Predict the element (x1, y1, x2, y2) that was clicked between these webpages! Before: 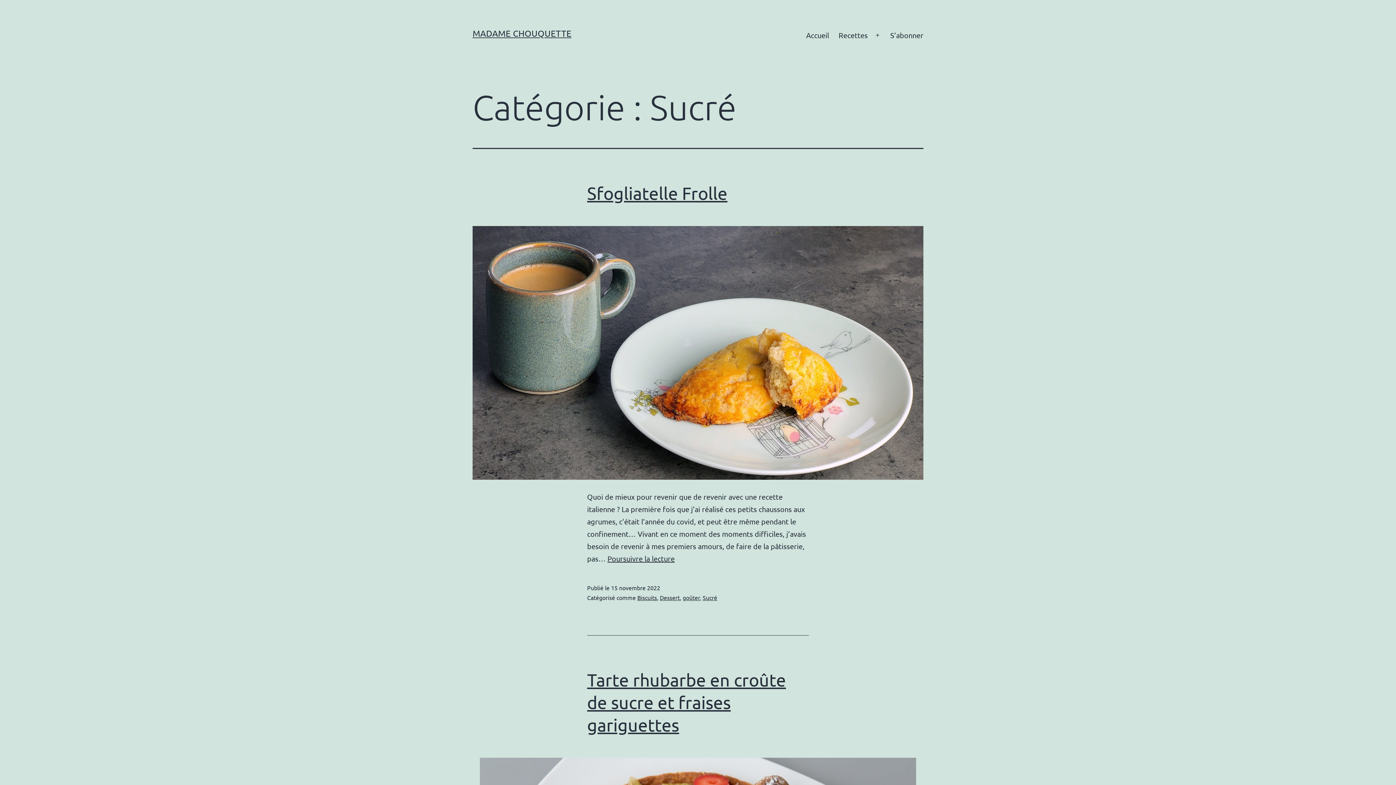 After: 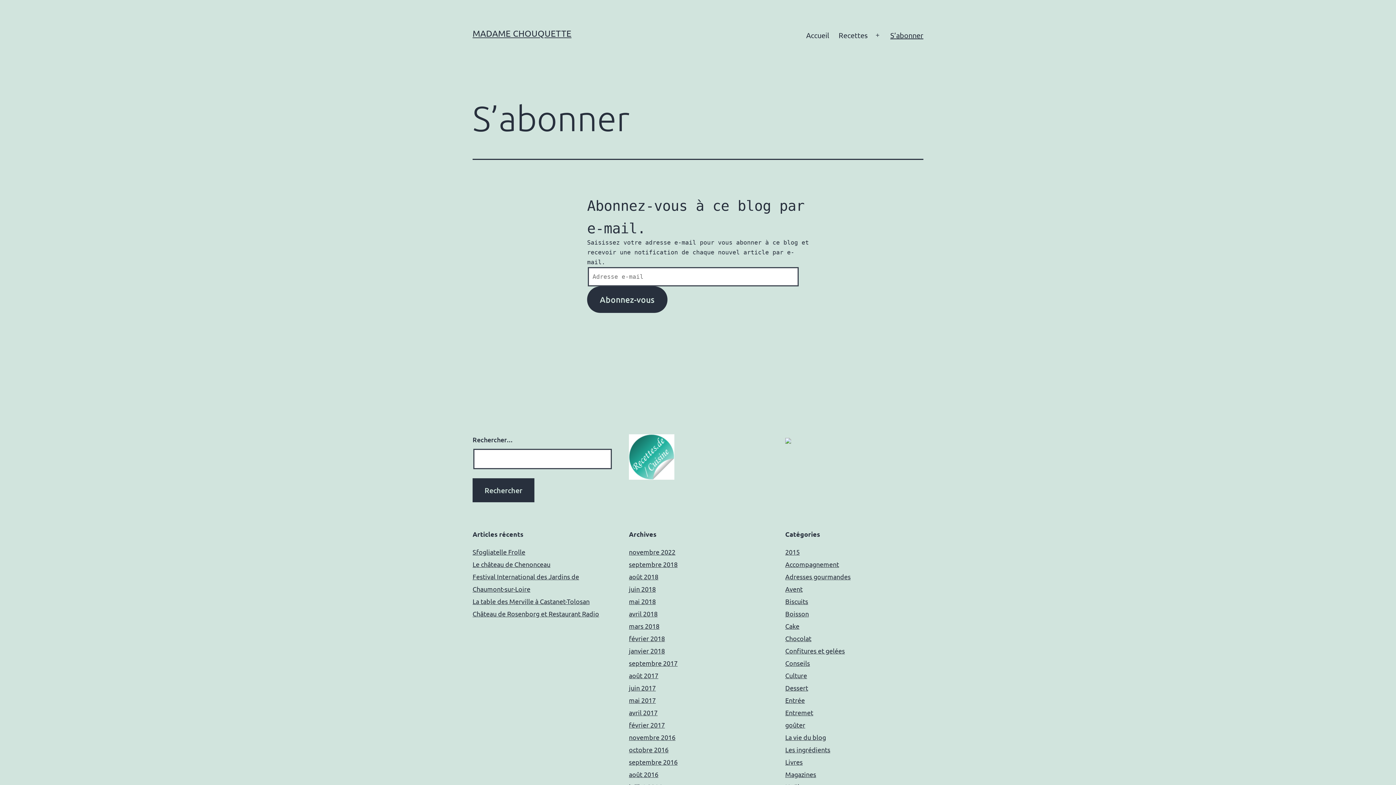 Action: label: S’abonner bbox: (885, 26, 928, 44)